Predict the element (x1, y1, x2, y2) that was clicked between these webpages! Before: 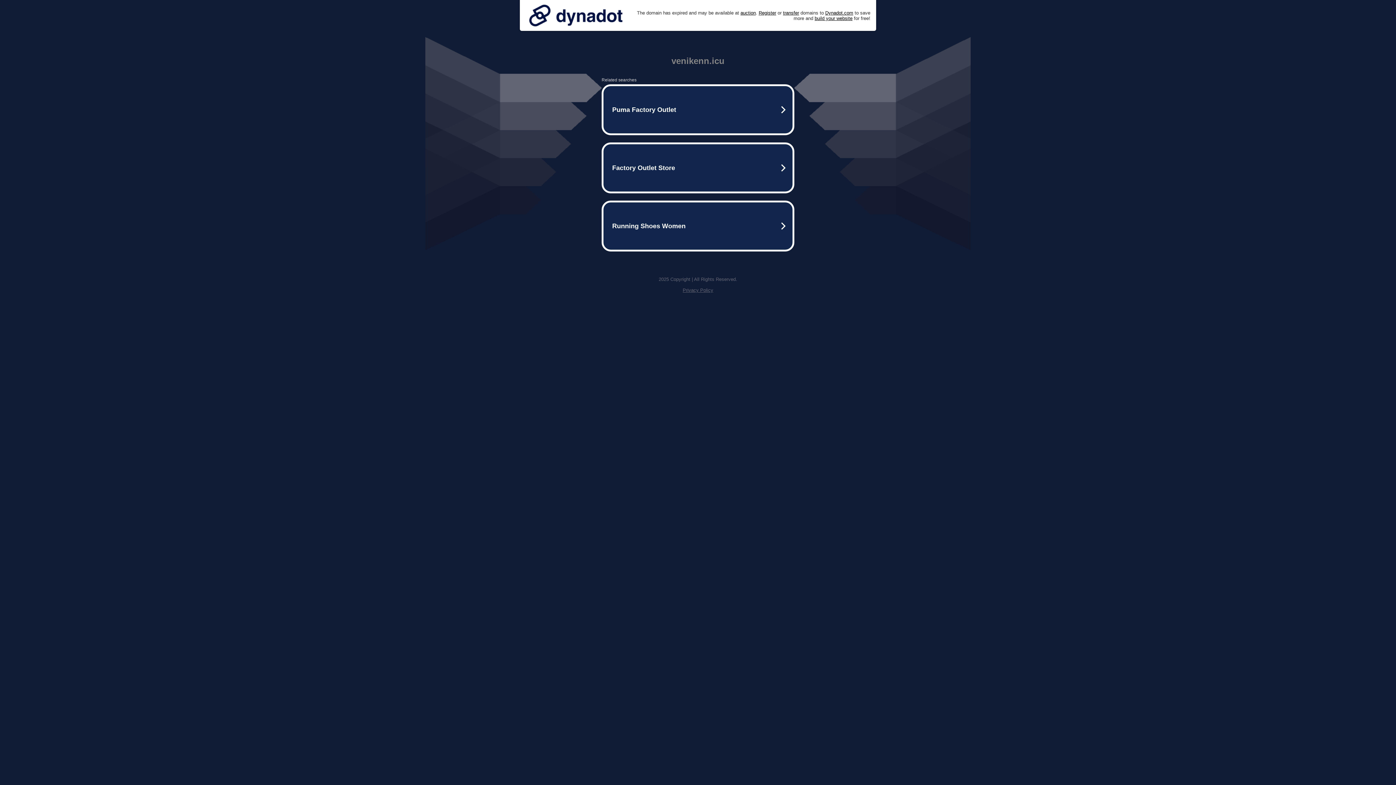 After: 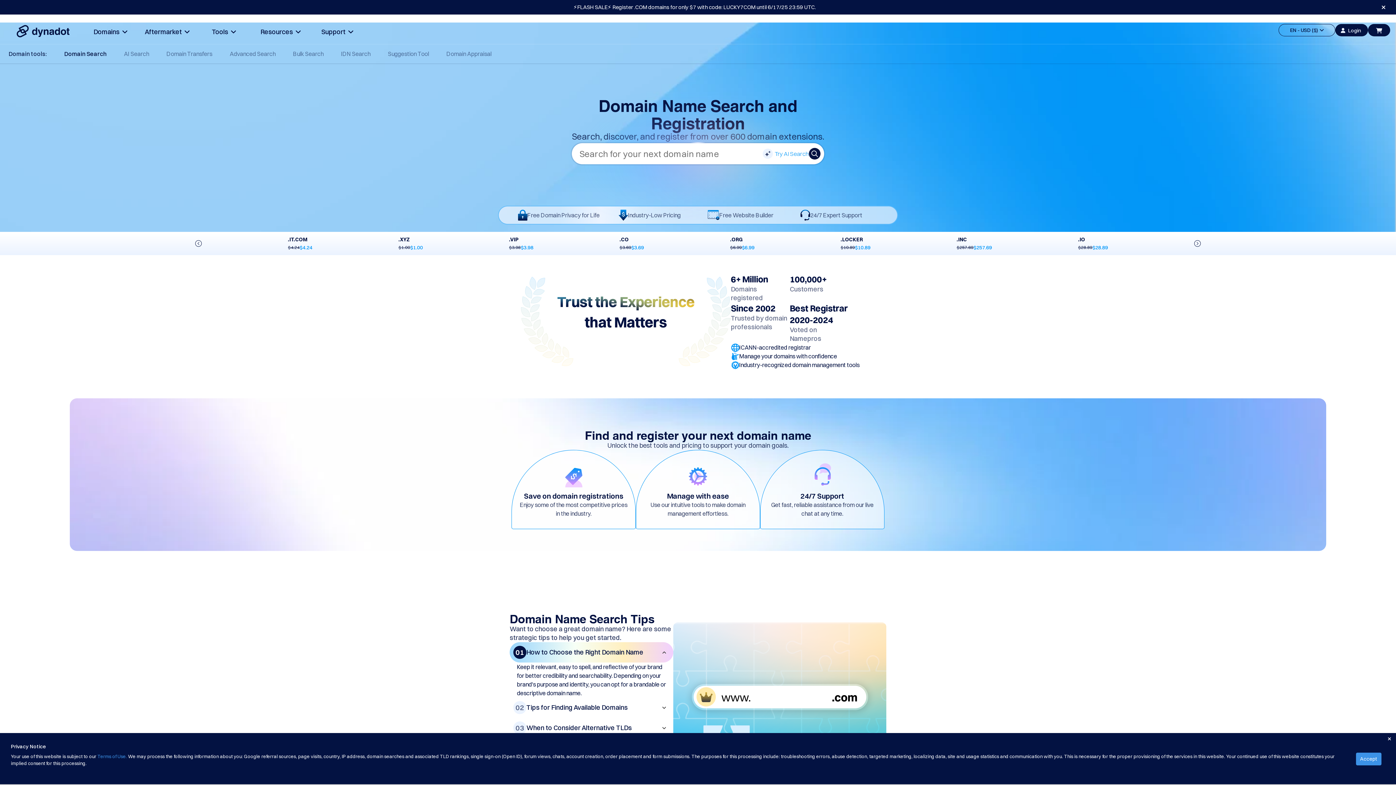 Action: label: Register bbox: (758, 10, 776, 15)